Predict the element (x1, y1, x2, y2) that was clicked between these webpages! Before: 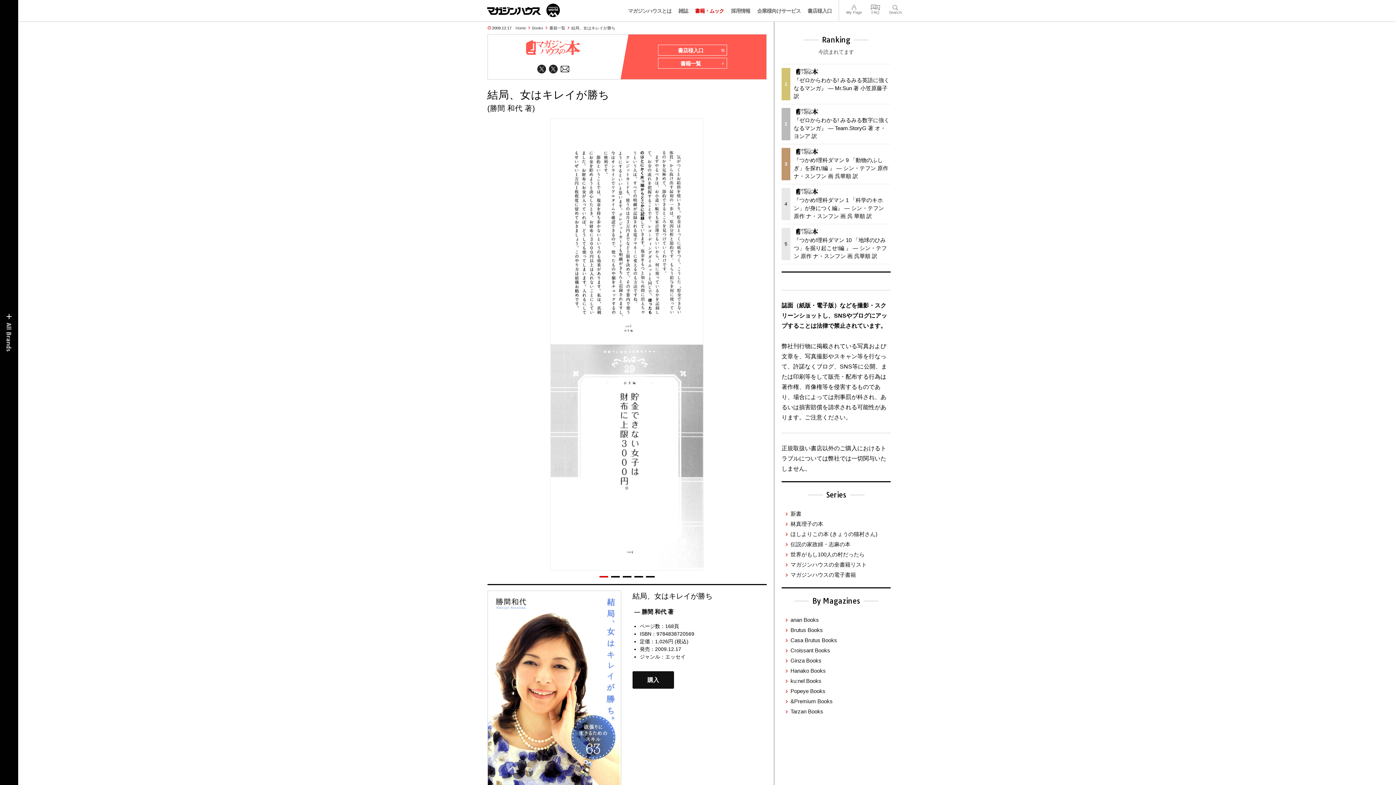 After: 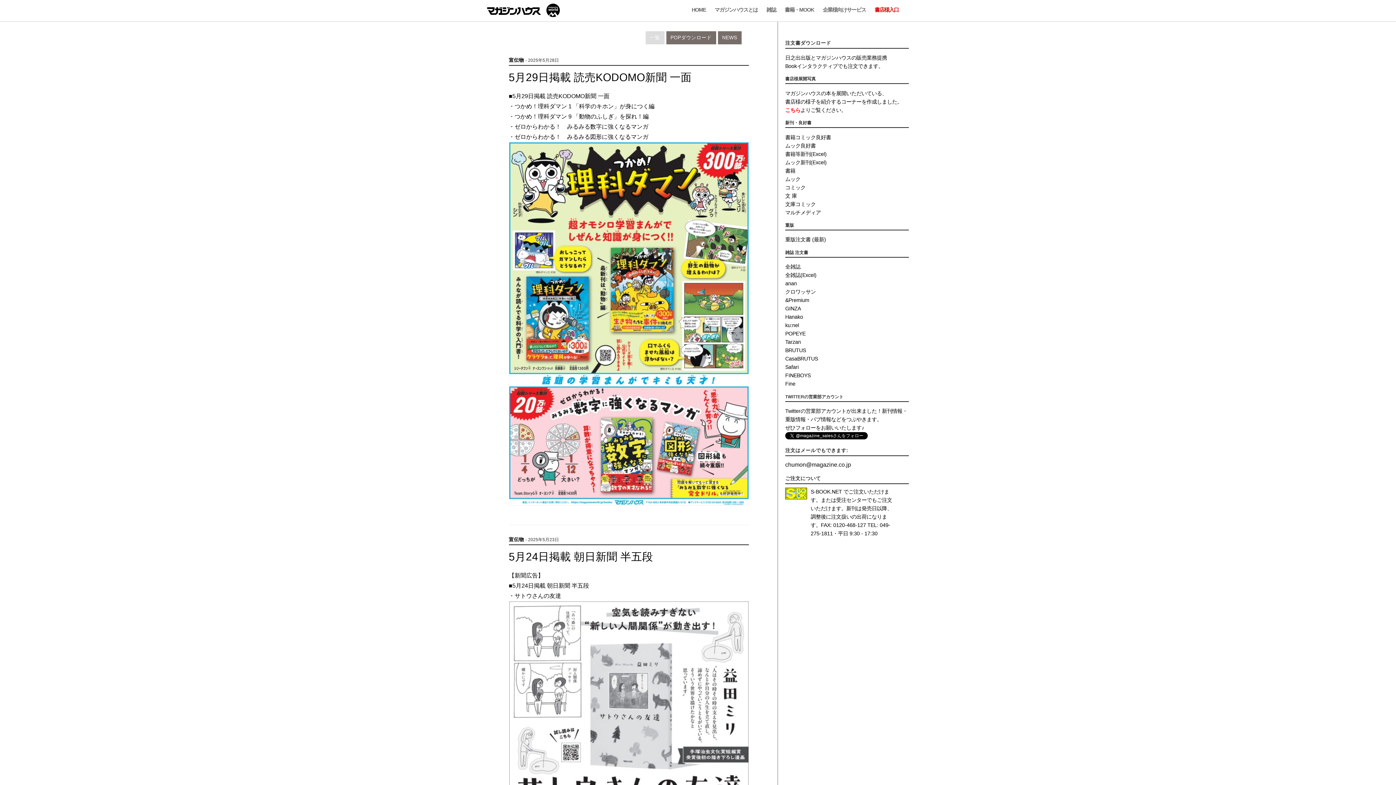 Action: bbox: (807, 8, 837, 13) label: 書店様入口